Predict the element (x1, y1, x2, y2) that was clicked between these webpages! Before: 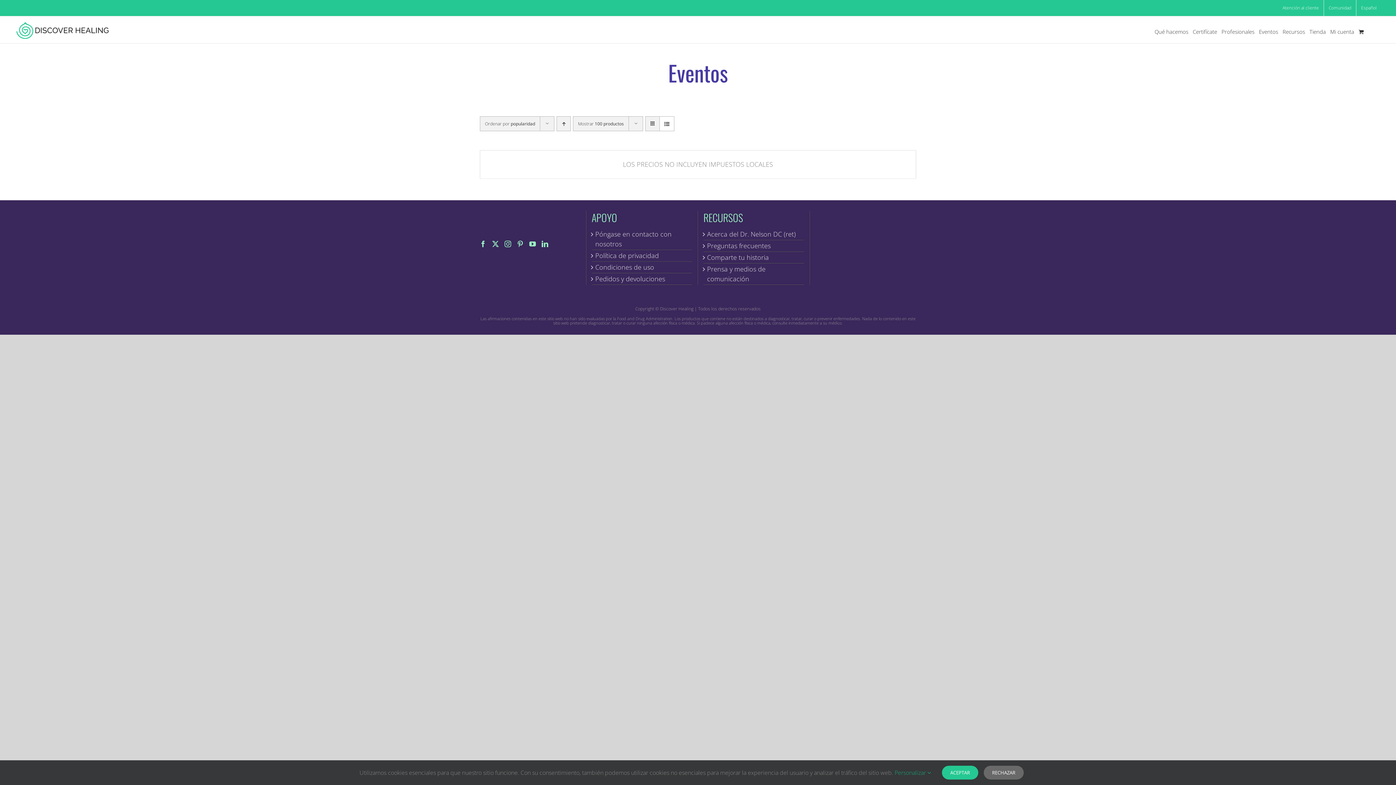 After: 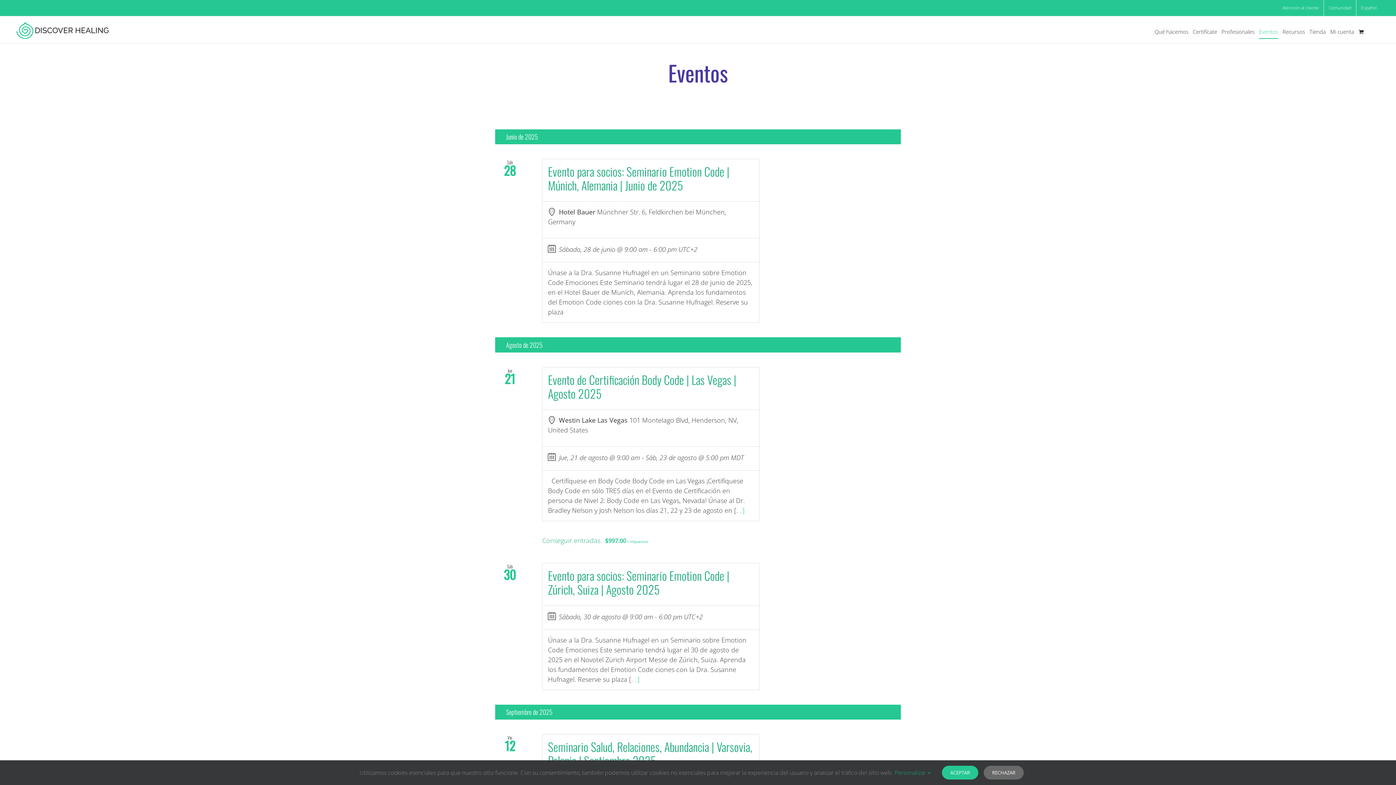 Action: bbox: (1259, 20, 1278, 43) label: Eventos